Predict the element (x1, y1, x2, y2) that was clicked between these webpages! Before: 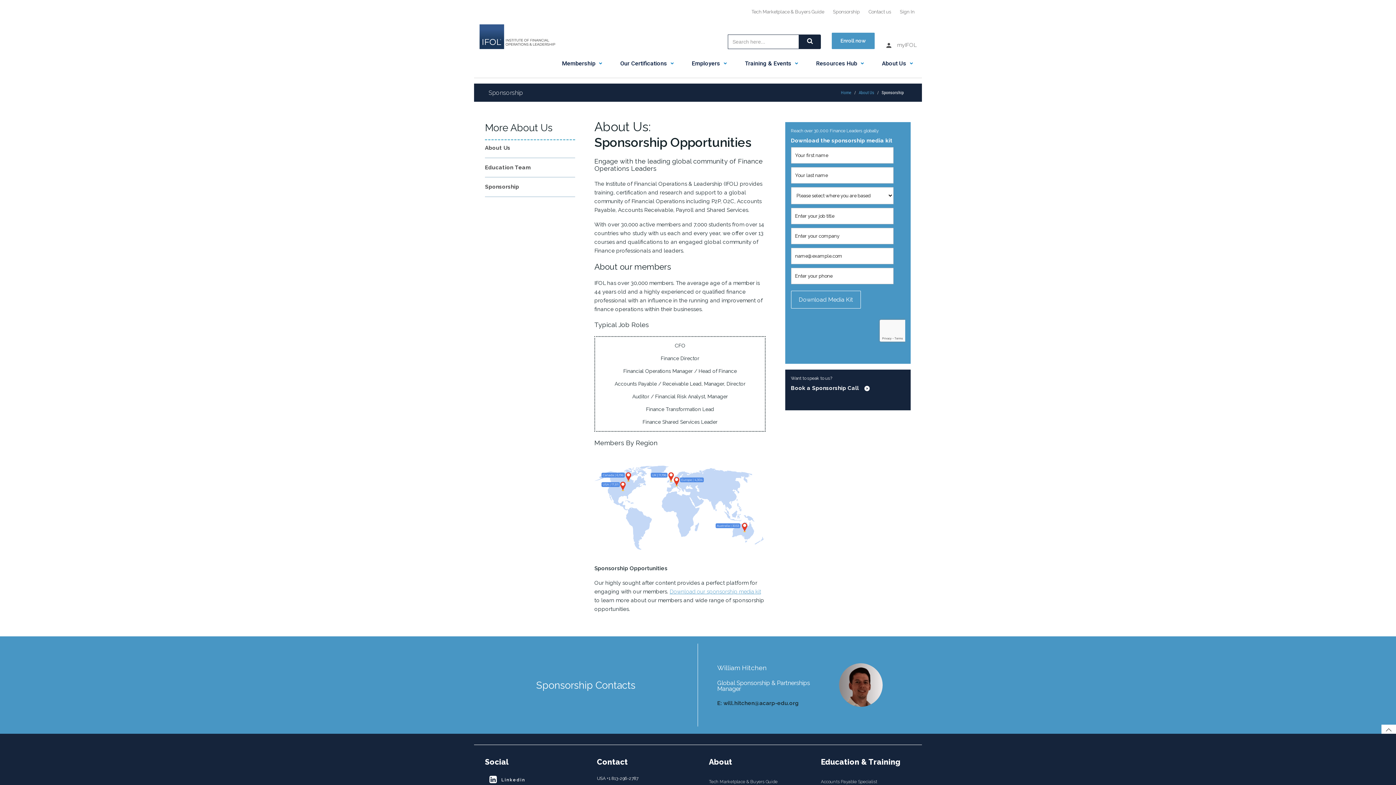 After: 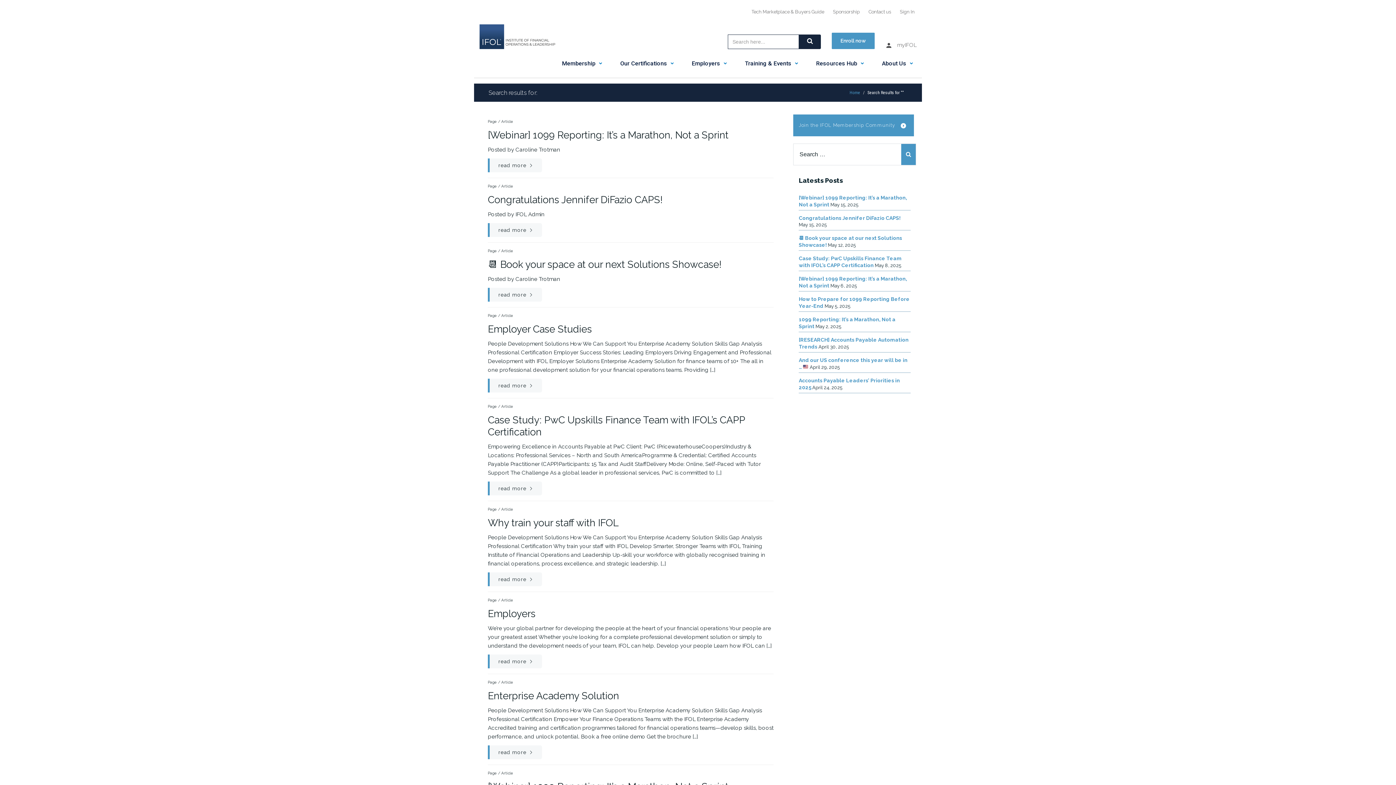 Action: bbox: (799, 34, 821, 48)